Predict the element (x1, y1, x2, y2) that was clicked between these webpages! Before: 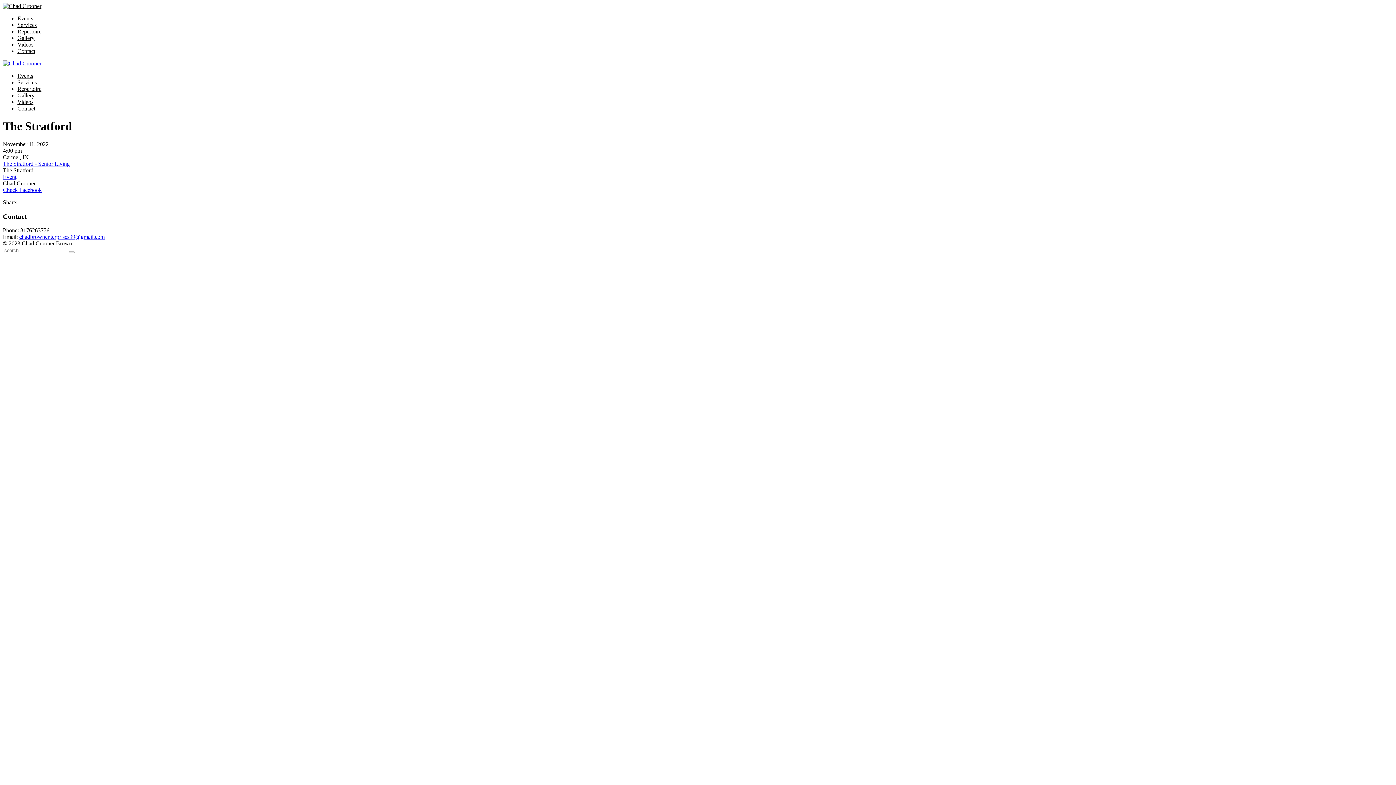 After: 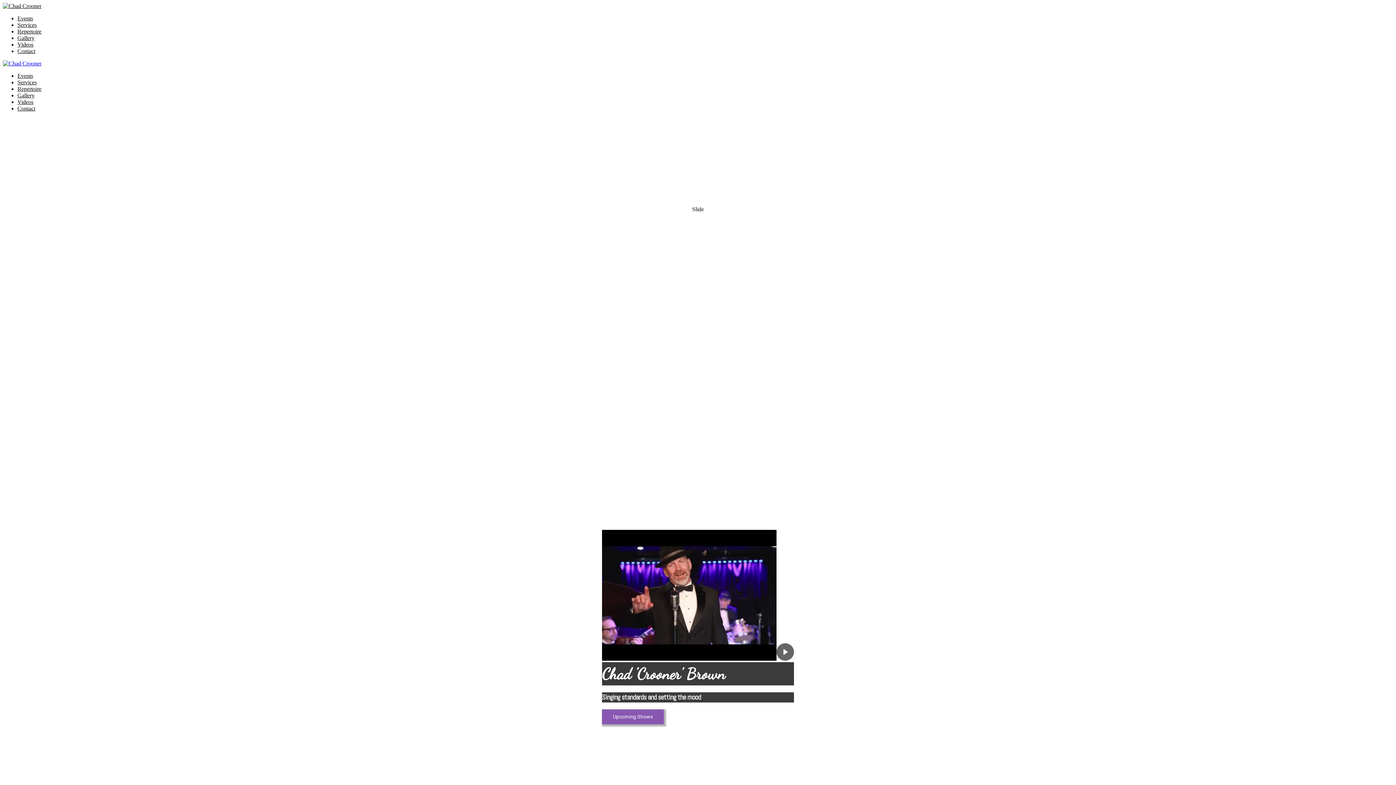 Action: bbox: (2, 2, 41, 9)